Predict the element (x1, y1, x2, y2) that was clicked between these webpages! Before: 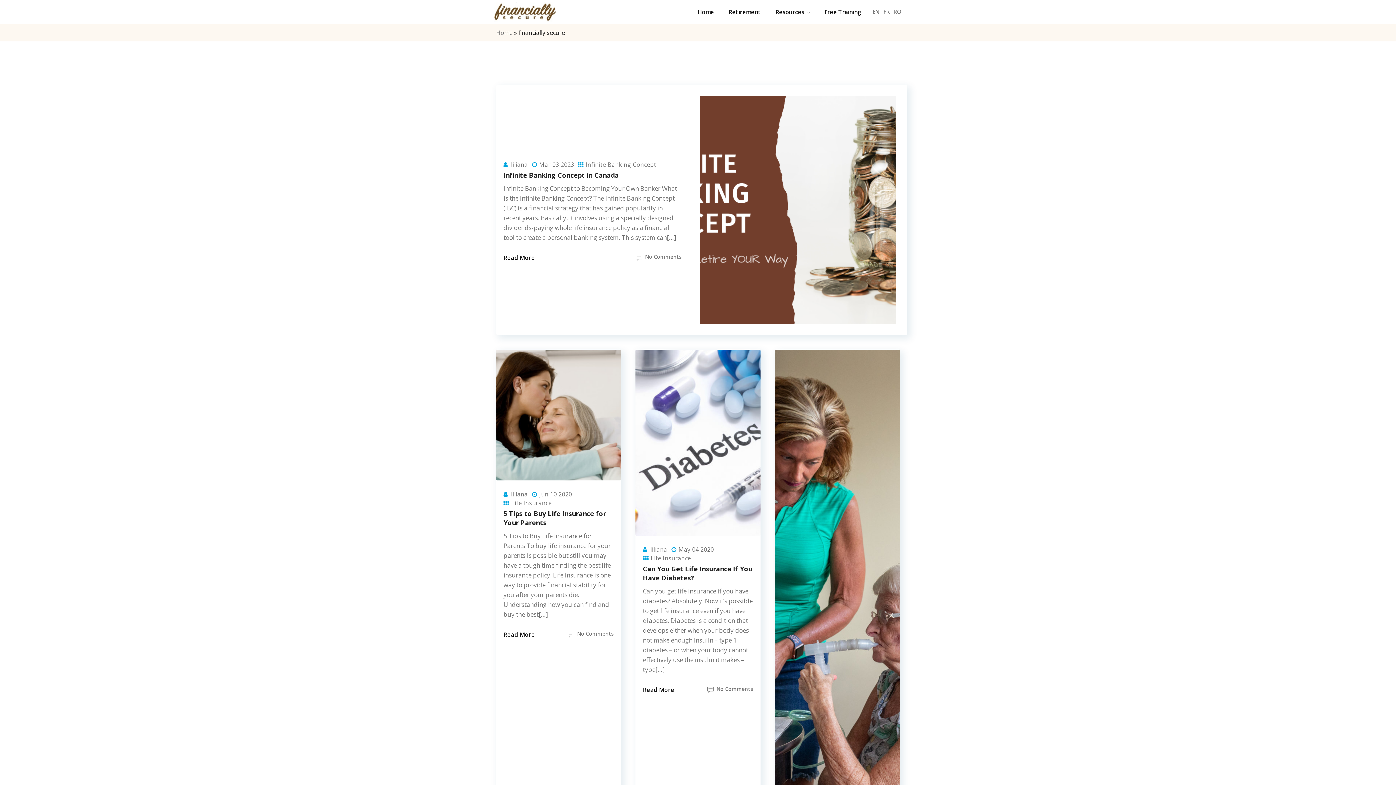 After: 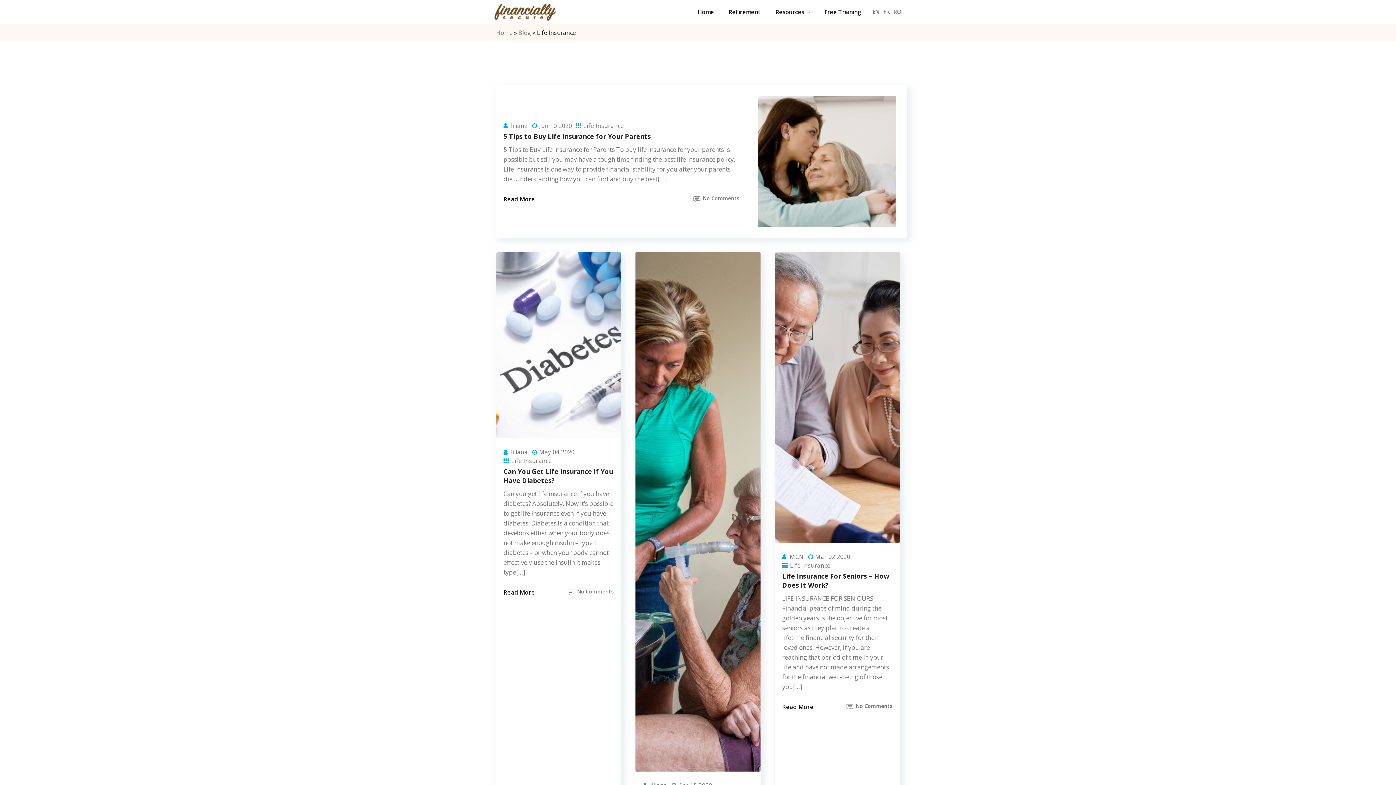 Action: bbox: (511, 499, 551, 507) label: Life Insurance